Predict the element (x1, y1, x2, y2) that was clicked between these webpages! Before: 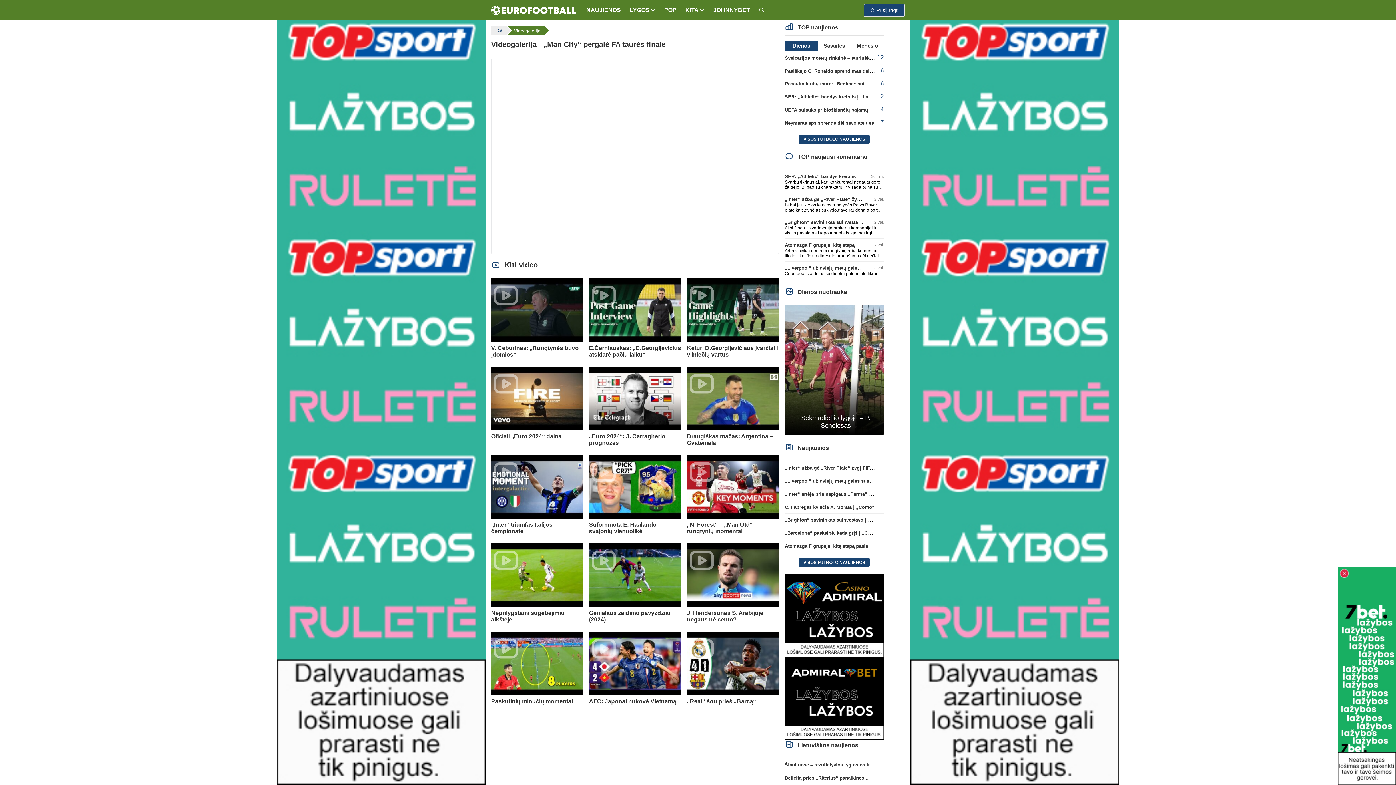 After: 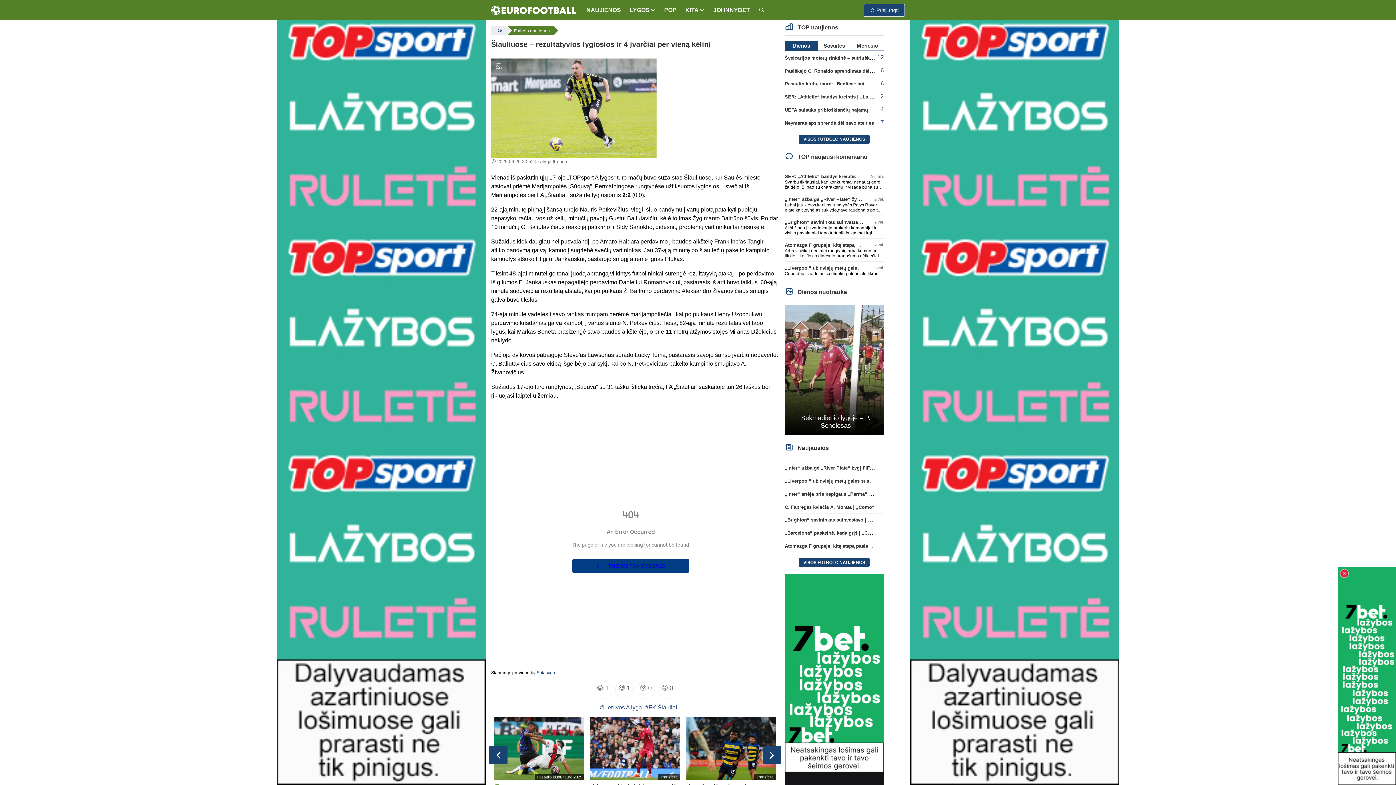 Action: bbox: (785, 609, 927, 616) label: Šiauliuose – rezultatyvios lygiosios ir 4 įvarčiai per vieną kėlinį